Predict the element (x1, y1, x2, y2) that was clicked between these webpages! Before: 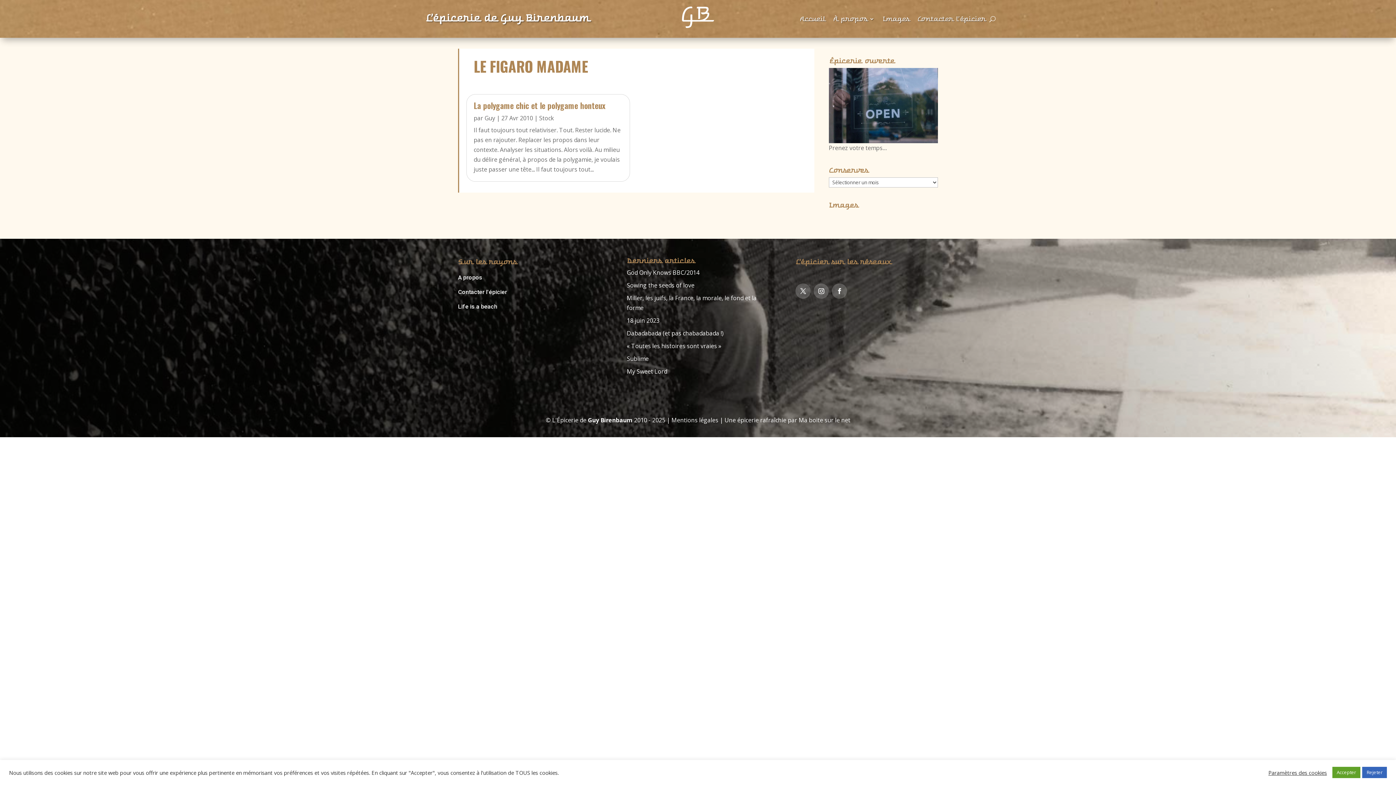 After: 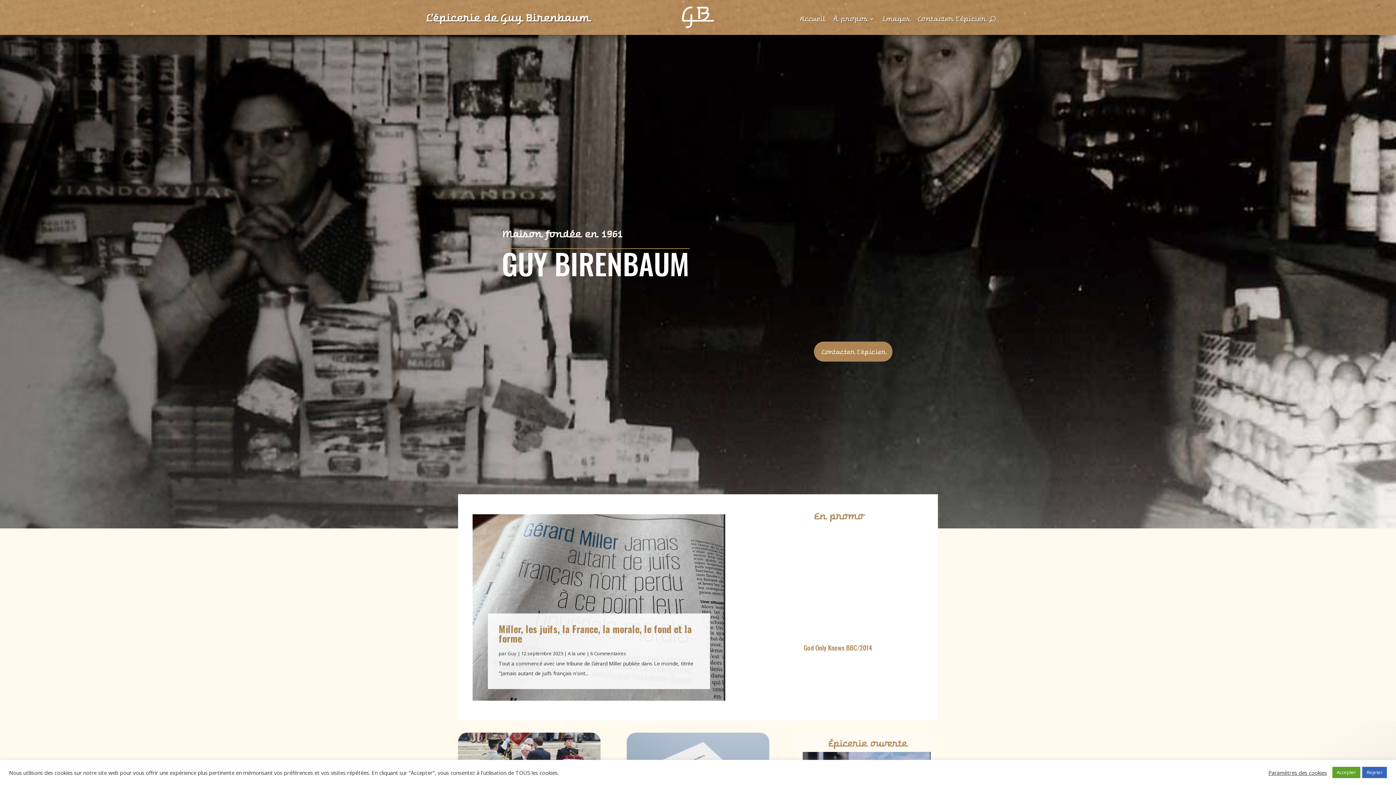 Action: bbox: (682, 21, 714, 29)